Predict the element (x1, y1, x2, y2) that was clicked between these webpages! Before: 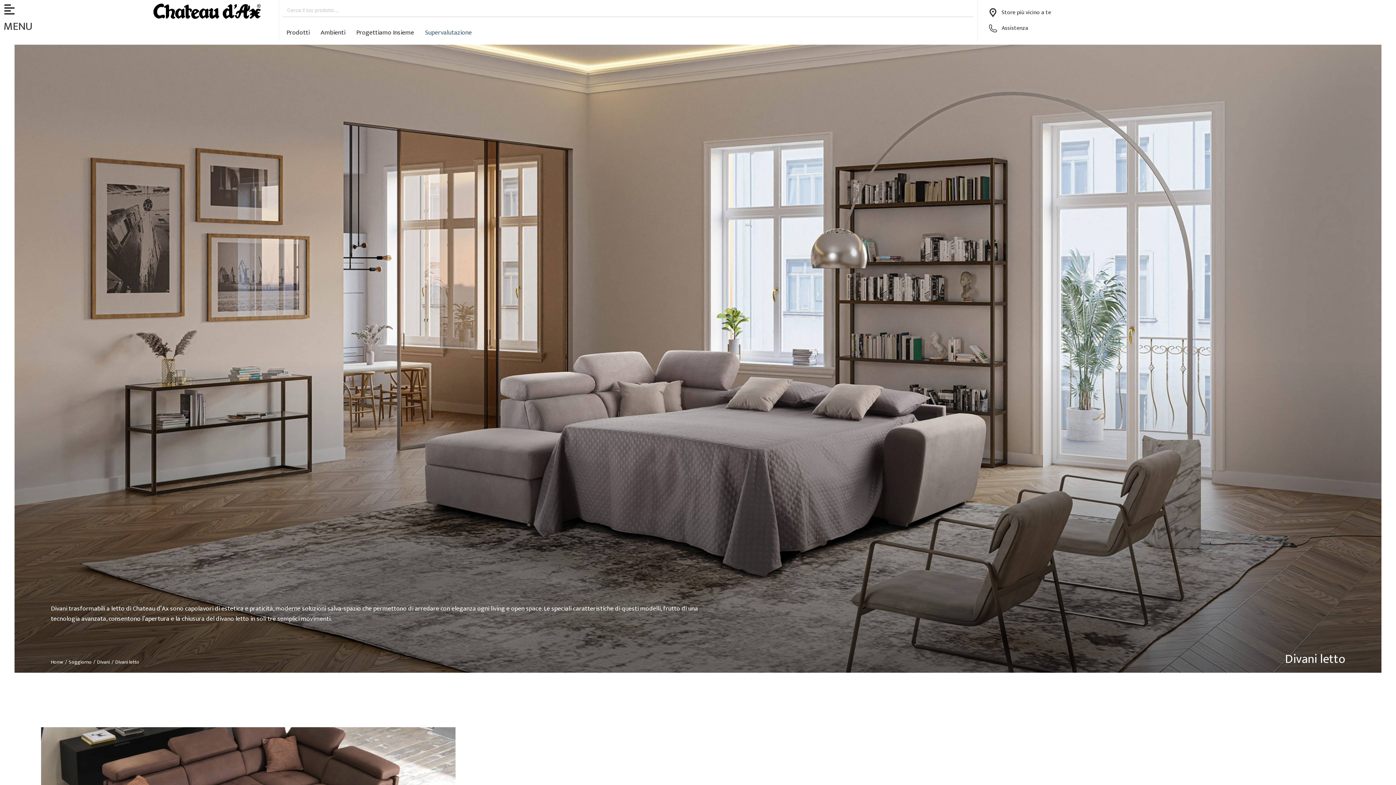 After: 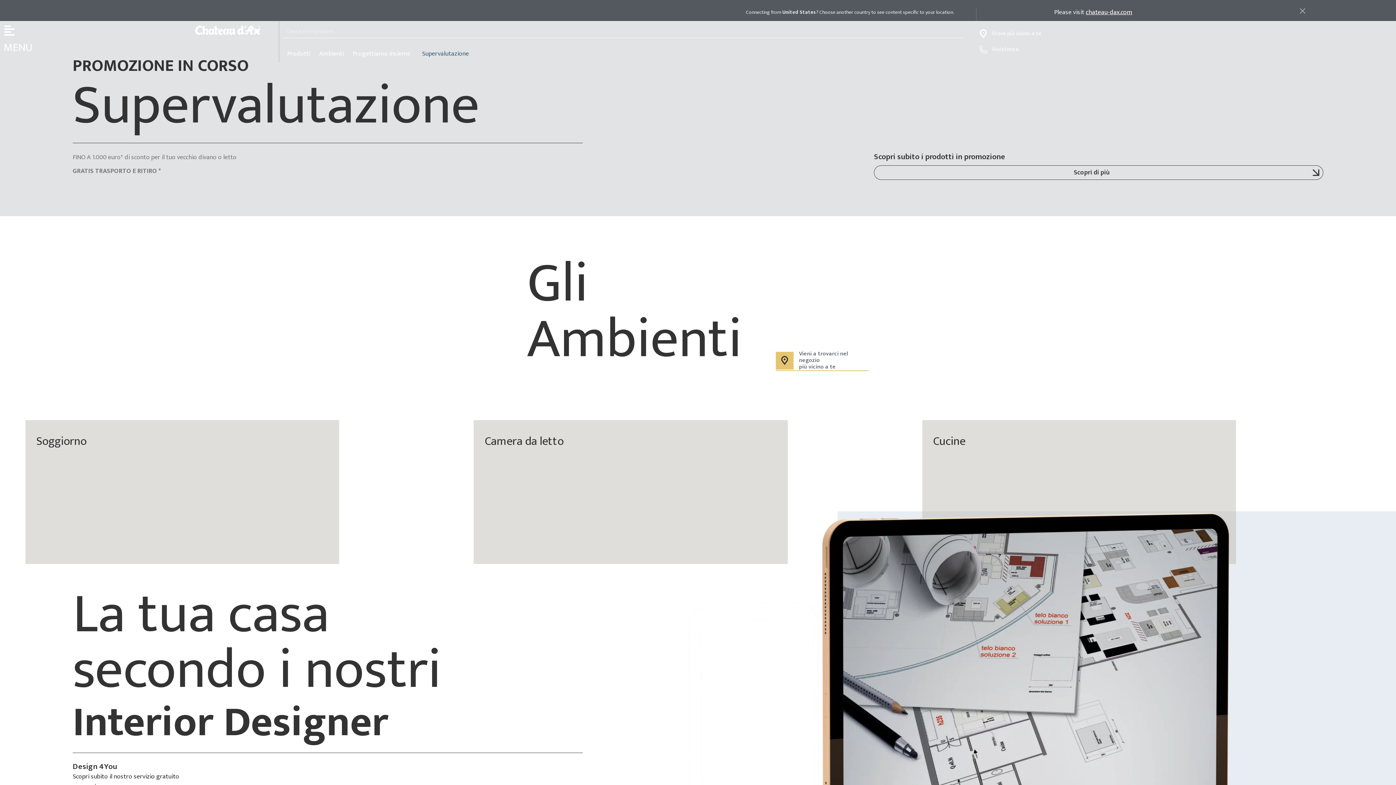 Action: bbox: (153, 3, 260, 18)